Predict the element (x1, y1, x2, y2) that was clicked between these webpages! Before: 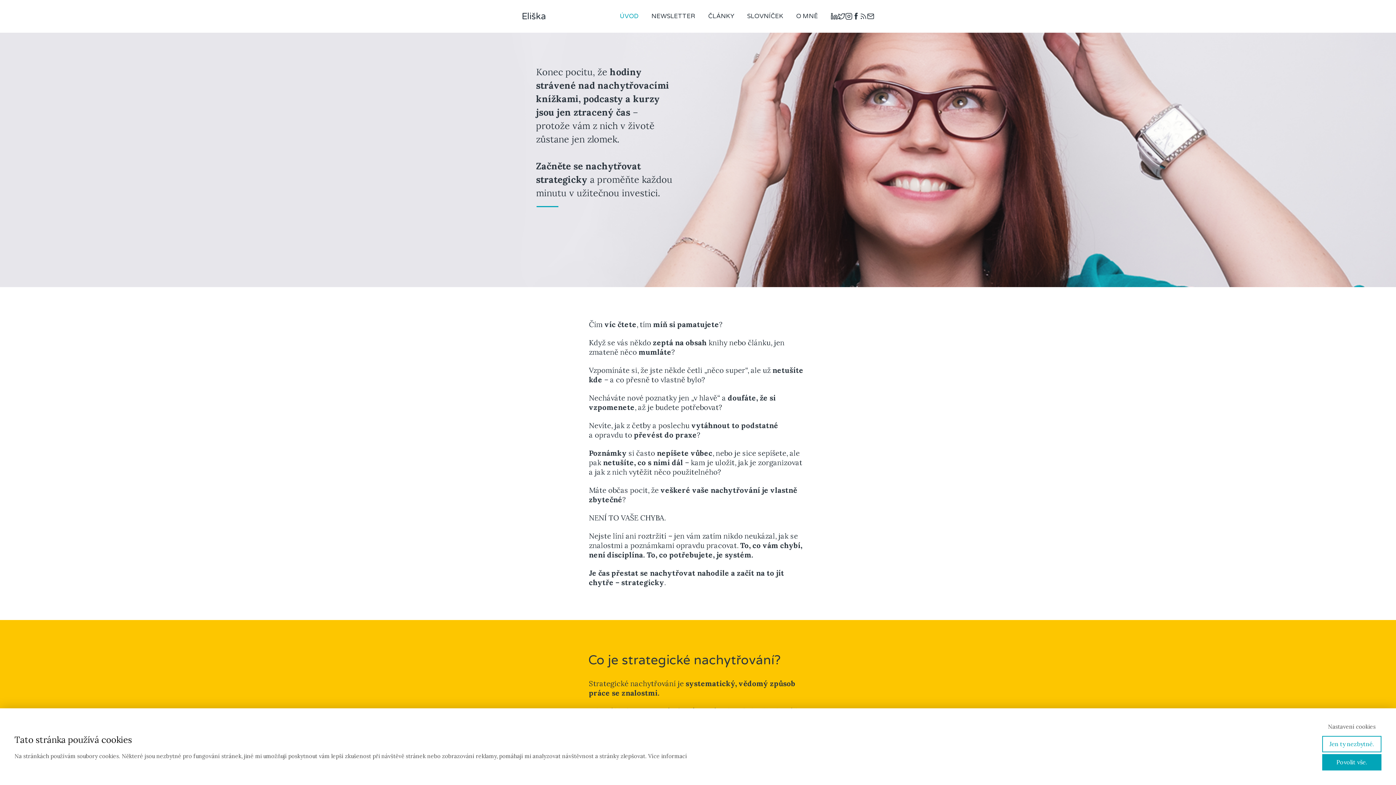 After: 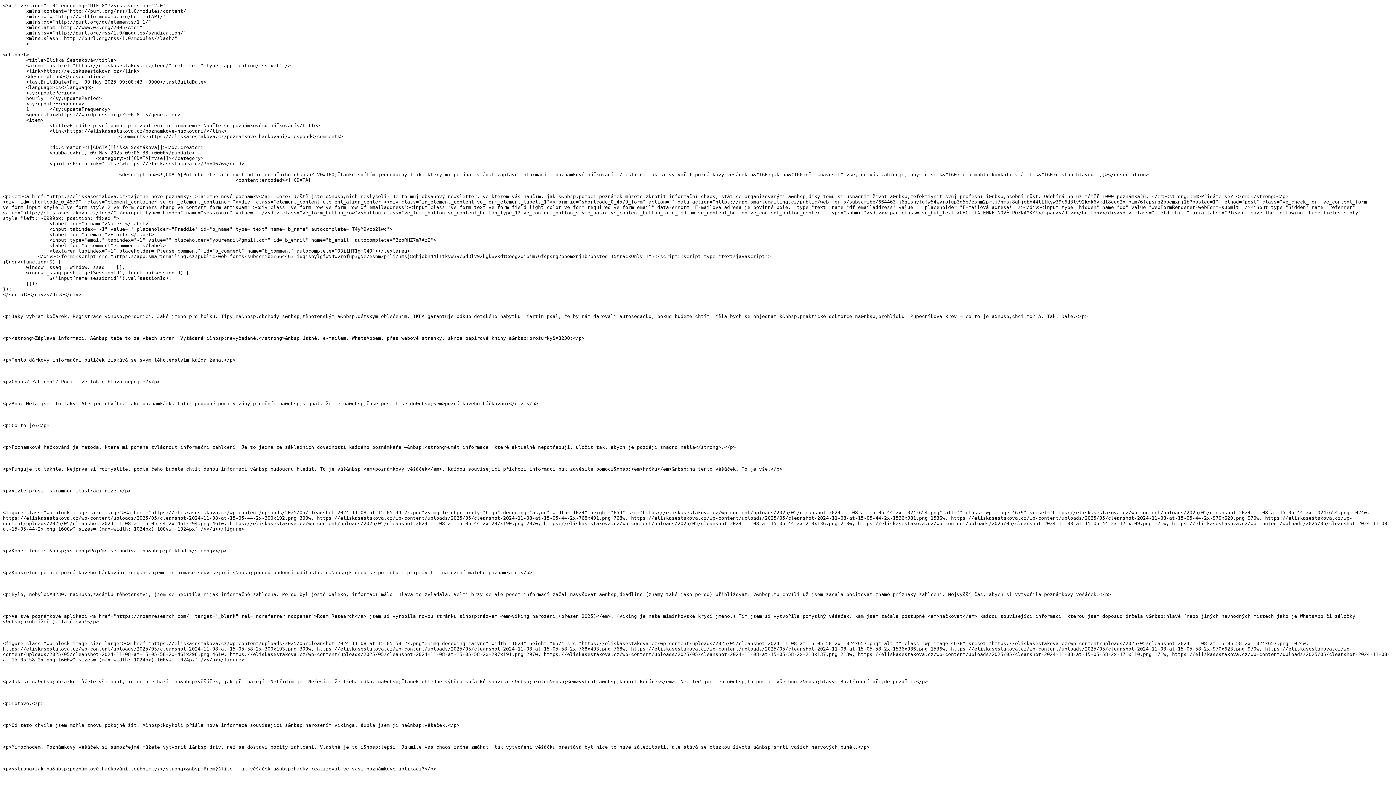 Action: bbox: (860, 9, 867, 23)